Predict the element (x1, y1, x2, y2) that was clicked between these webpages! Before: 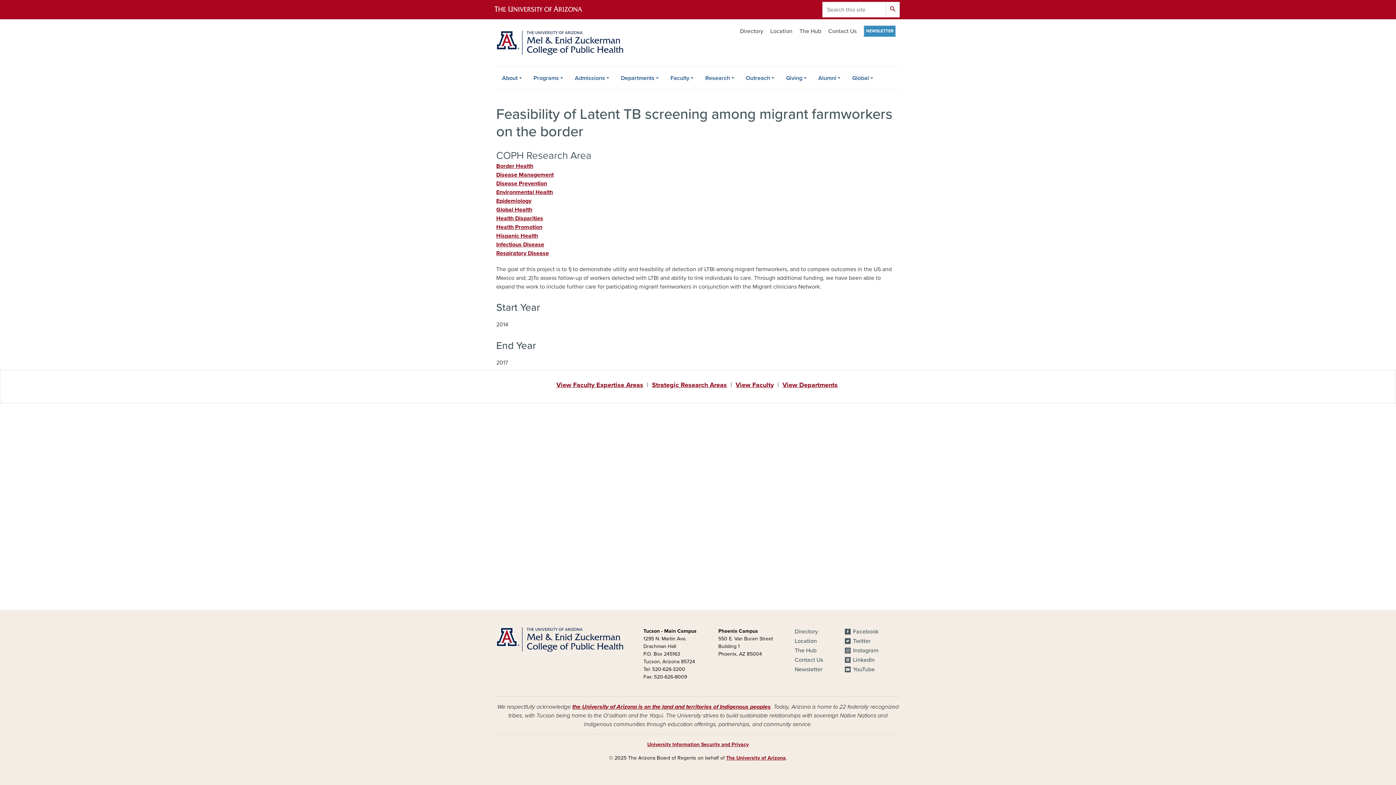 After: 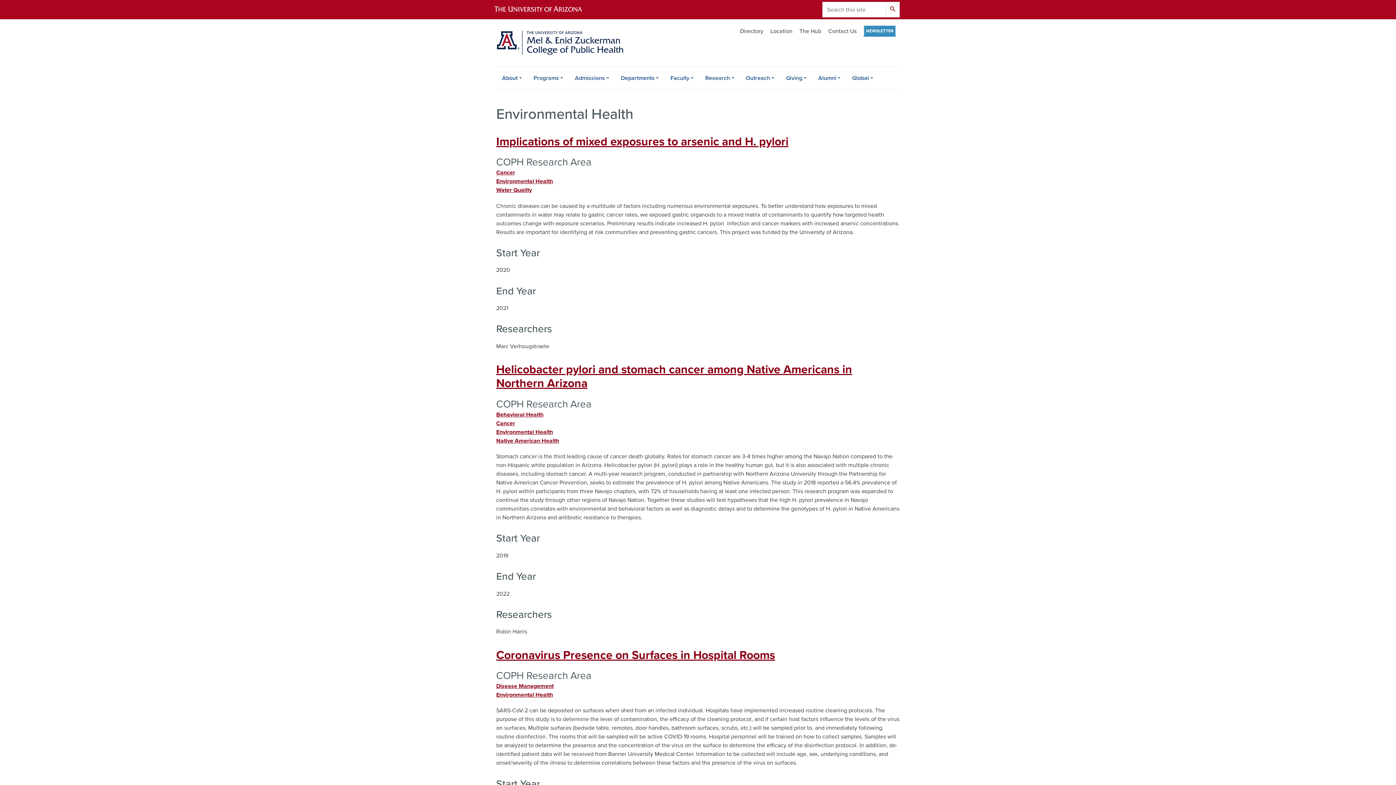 Action: bbox: (496, 188, 553, 196) label: Environmental Health